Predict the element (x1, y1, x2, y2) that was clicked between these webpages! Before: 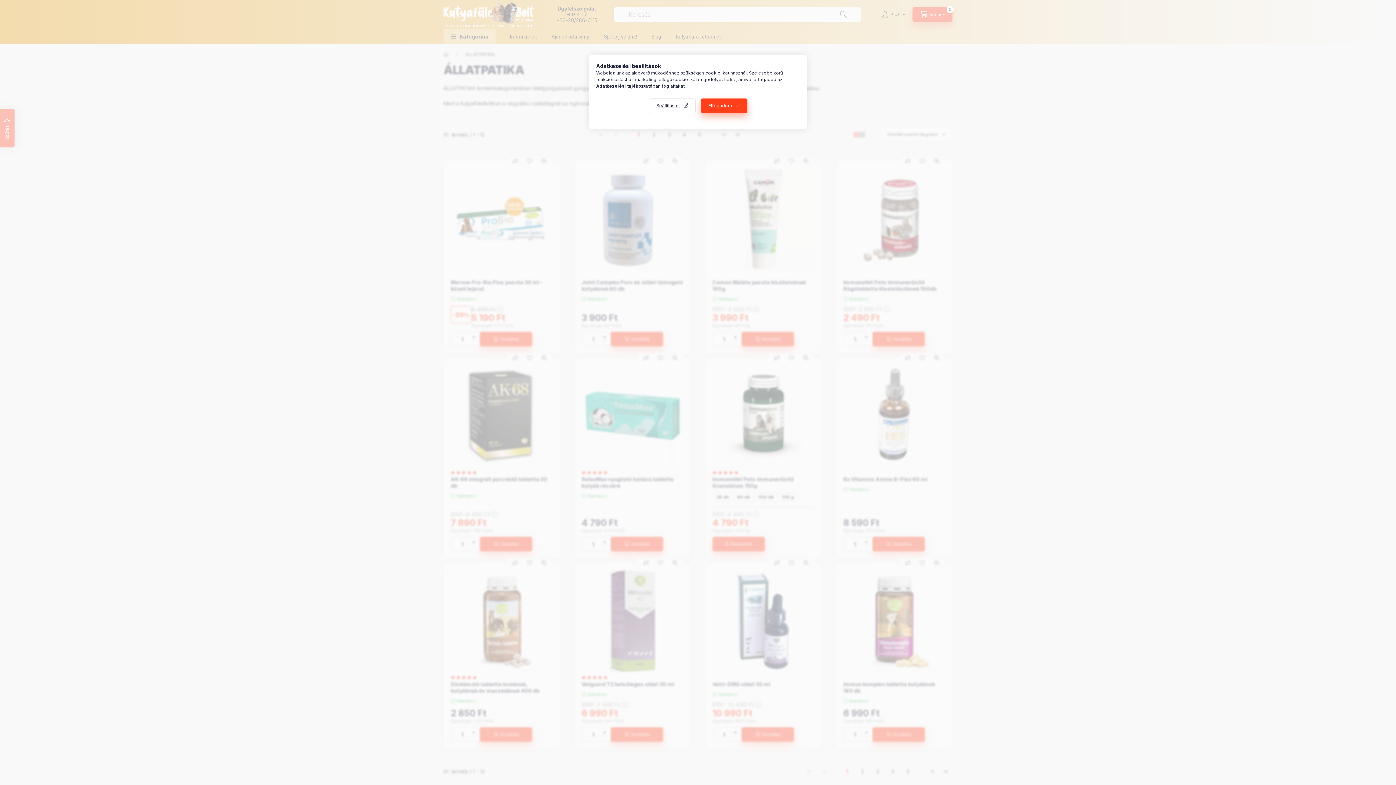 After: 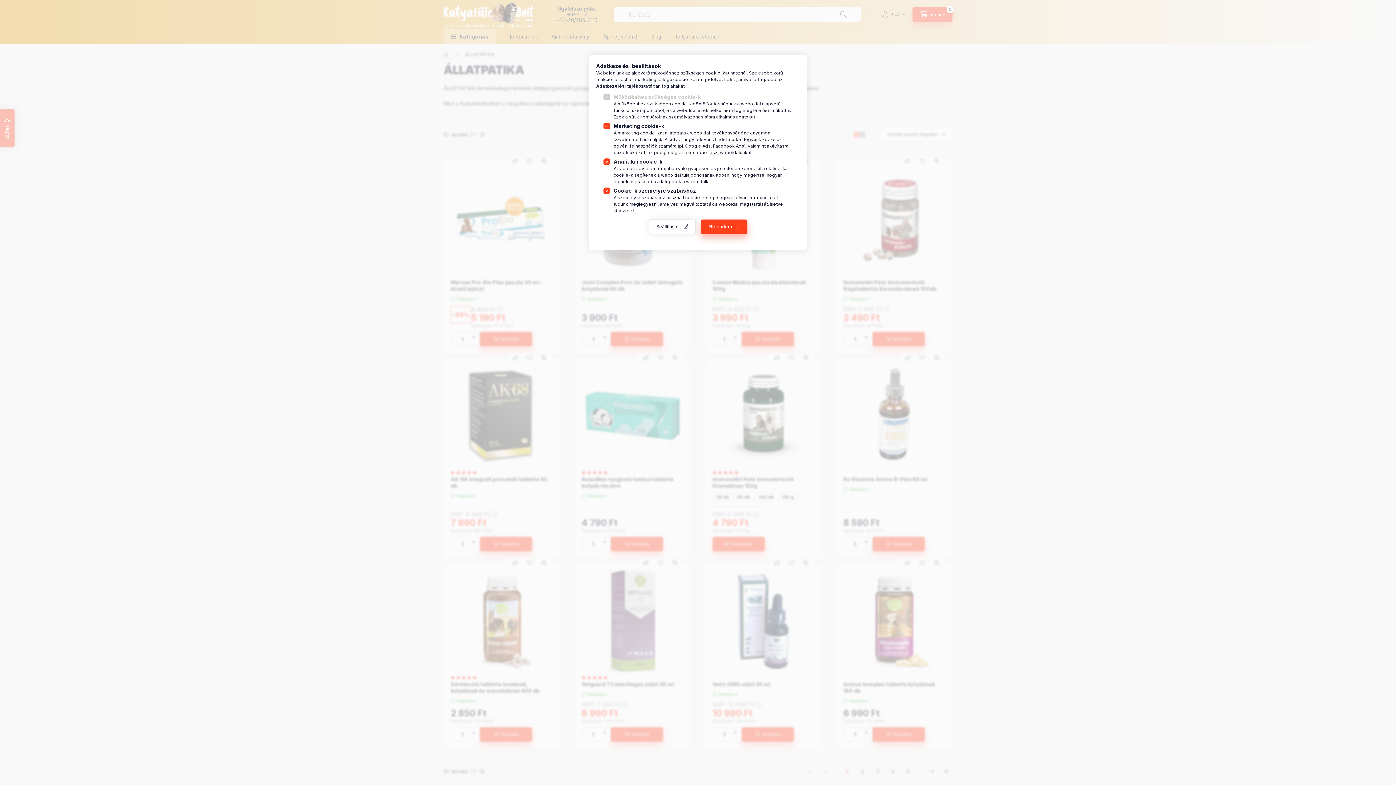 Action: bbox: (648, 98, 695, 113) label: Beállítások